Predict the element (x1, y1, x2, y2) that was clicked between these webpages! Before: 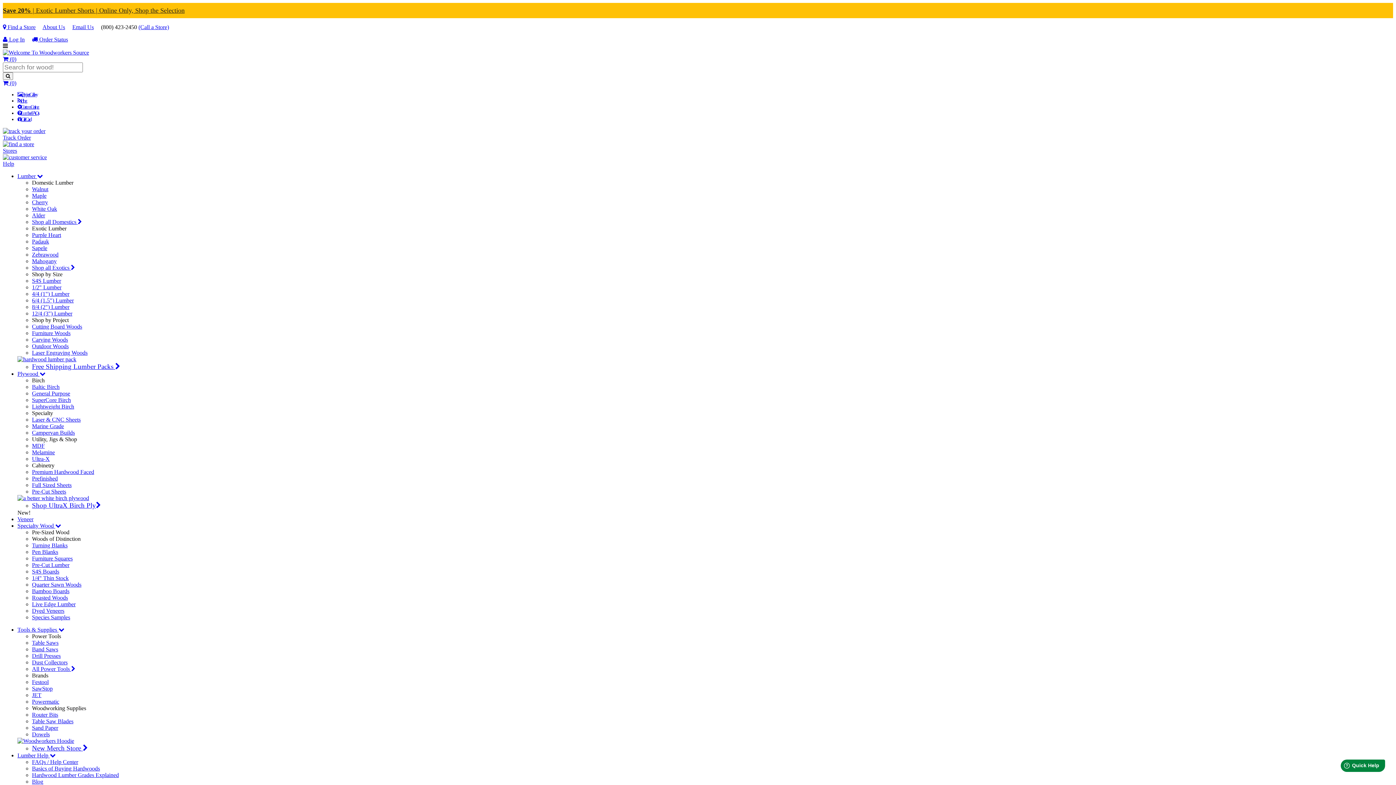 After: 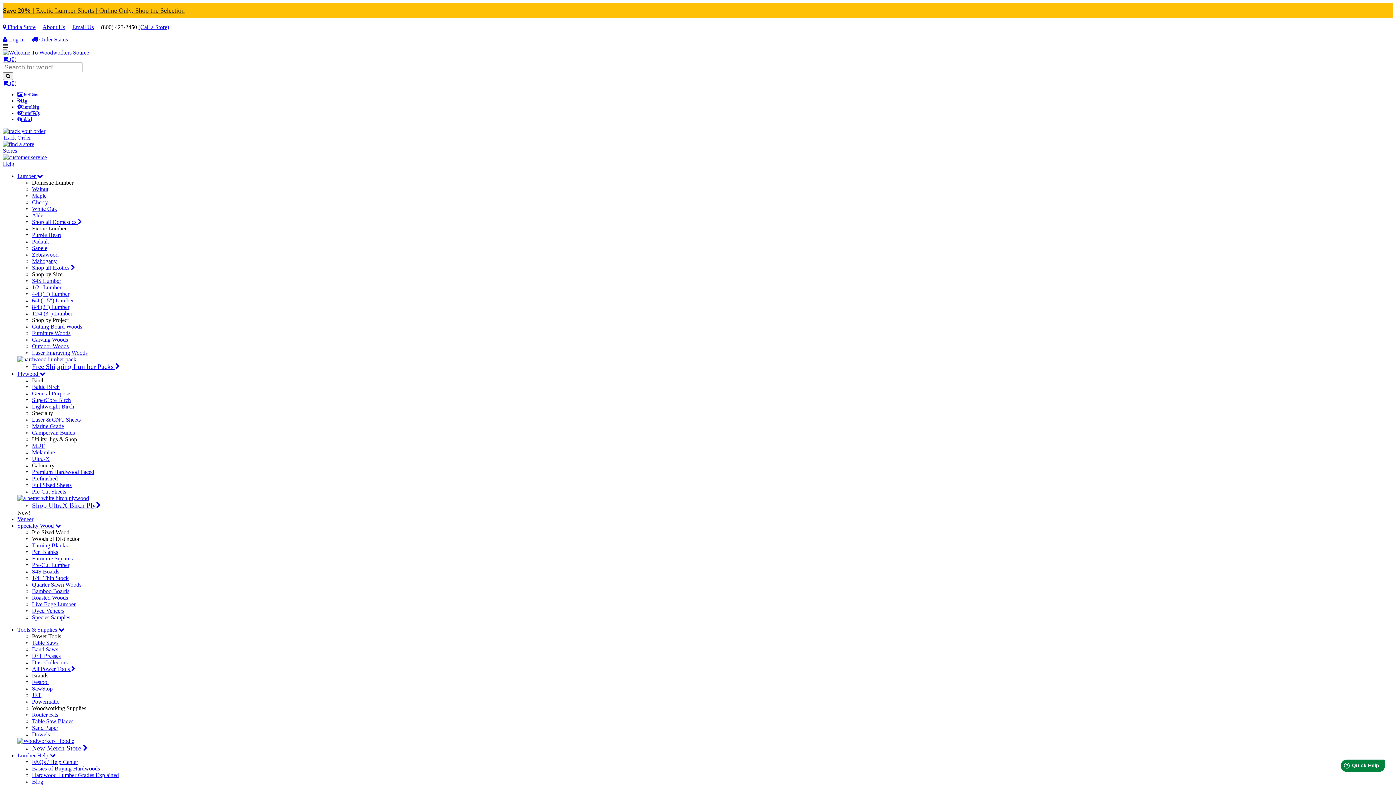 Action: bbox: (32, 231, 61, 238) label: Purple Heart